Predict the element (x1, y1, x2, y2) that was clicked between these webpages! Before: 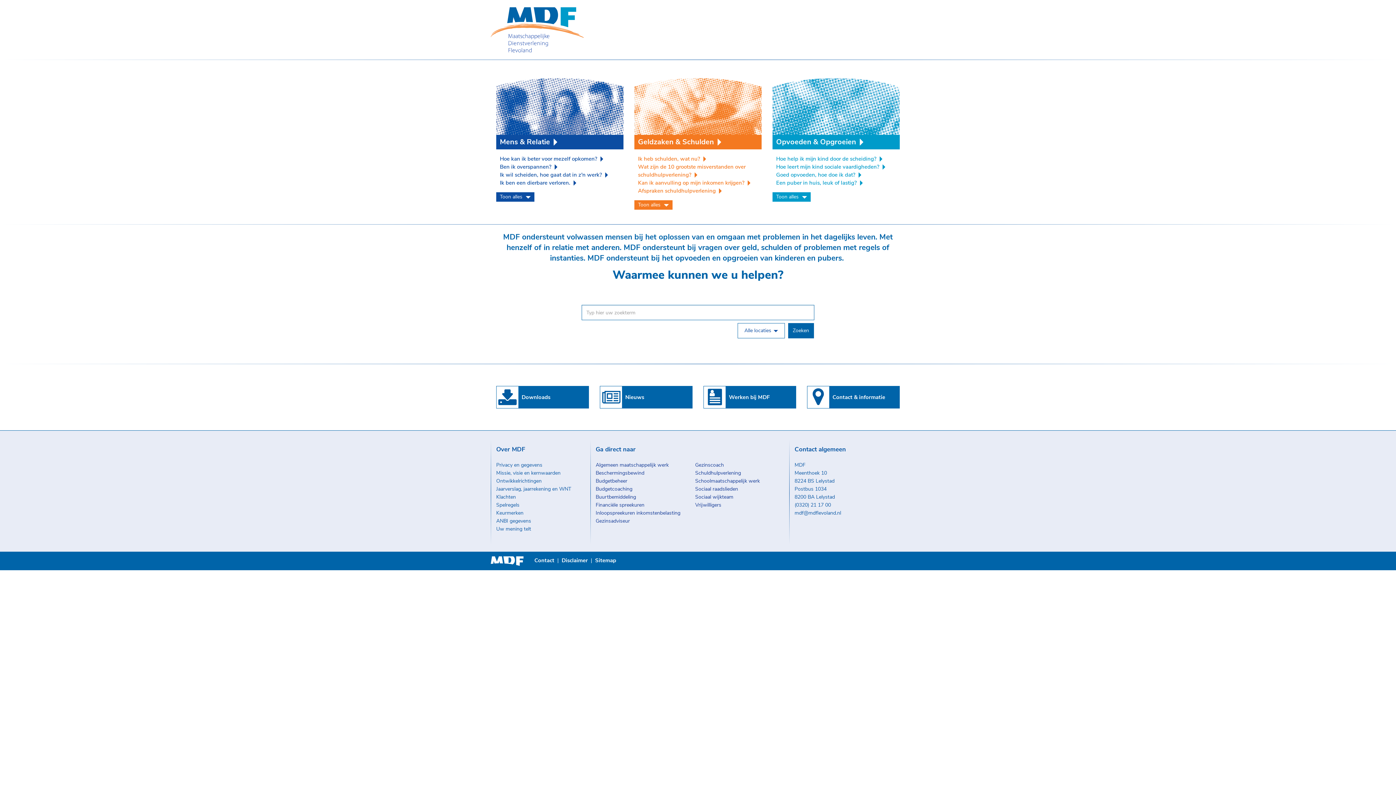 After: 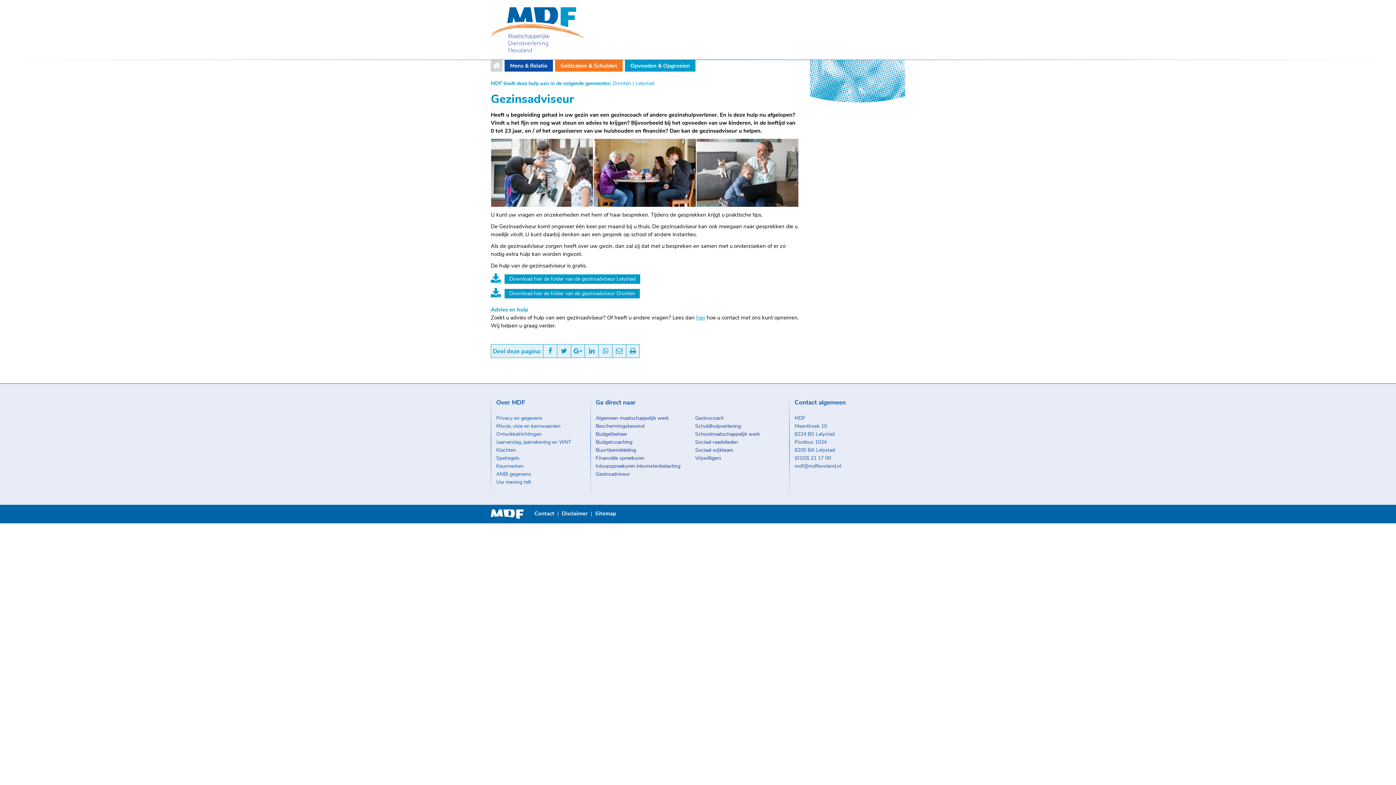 Action: bbox: (595, 517, 630, 524) label: Gezinsadviseur